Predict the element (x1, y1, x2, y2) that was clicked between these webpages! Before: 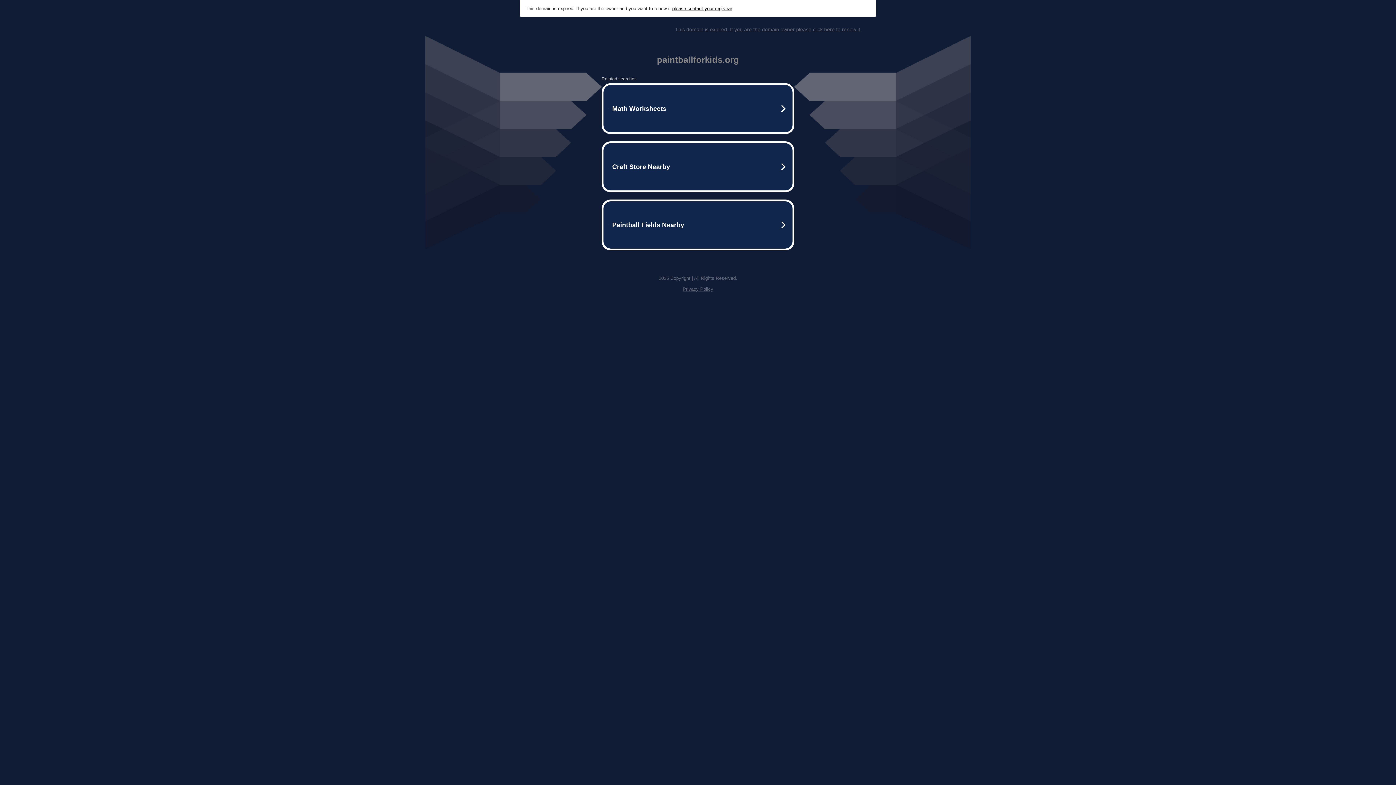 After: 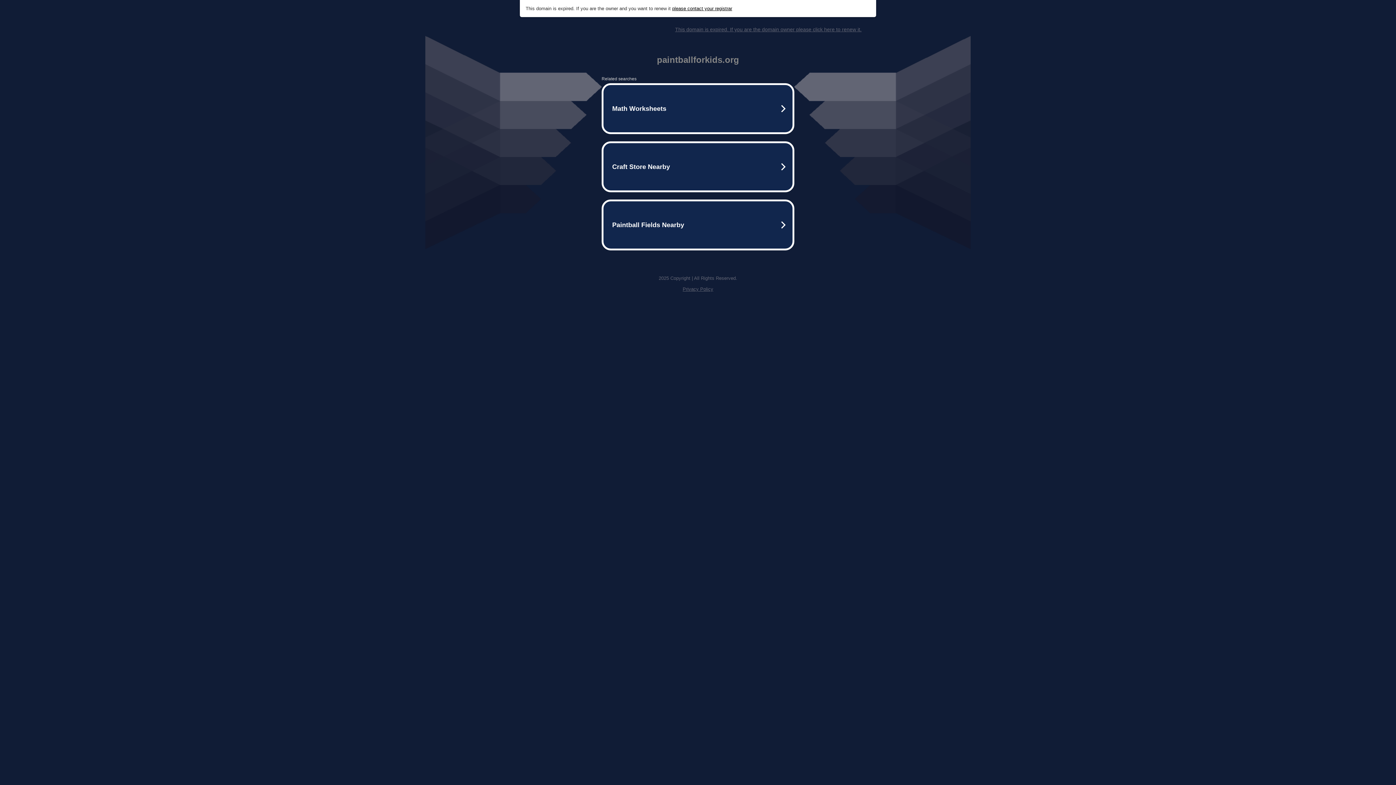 Action: bbox: (672, 5, 732, 11) label: please contact your registrar